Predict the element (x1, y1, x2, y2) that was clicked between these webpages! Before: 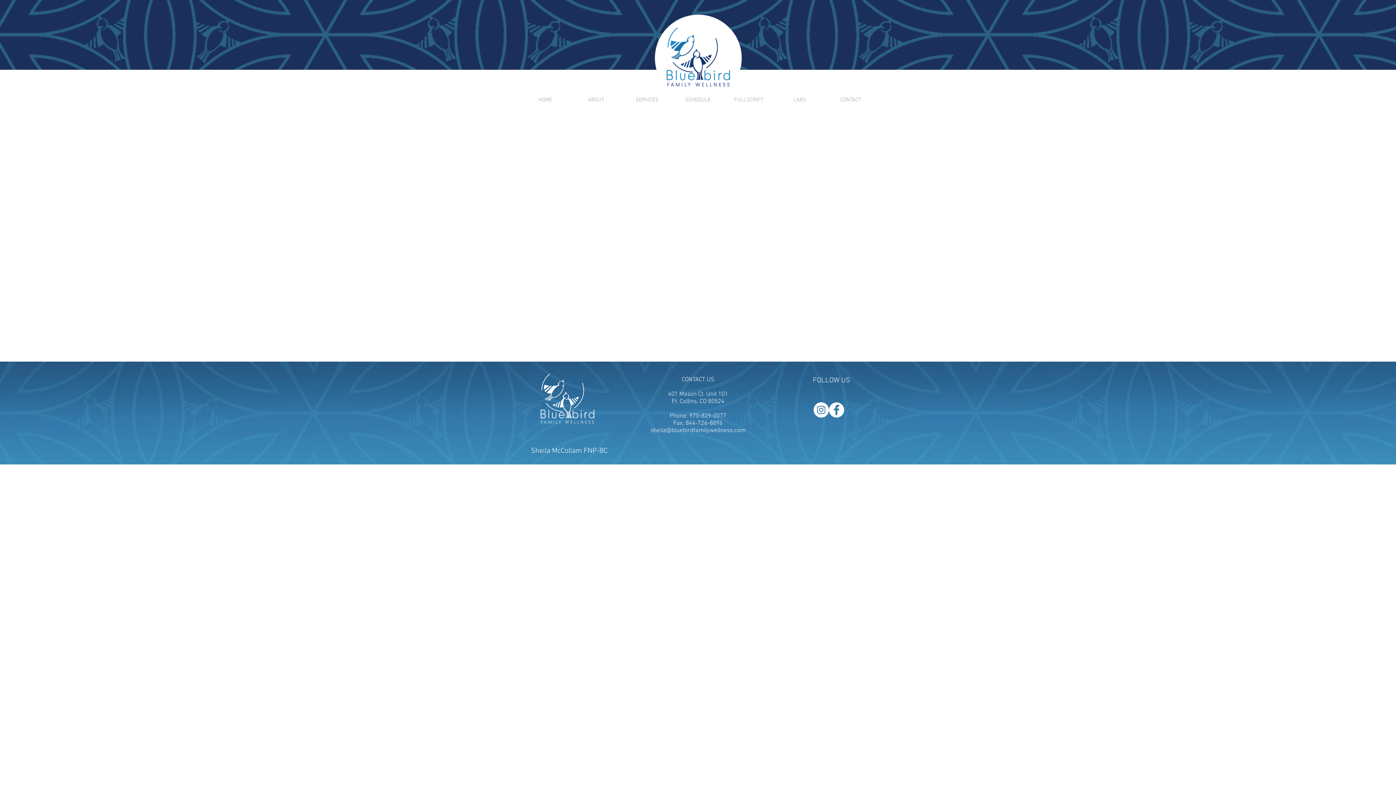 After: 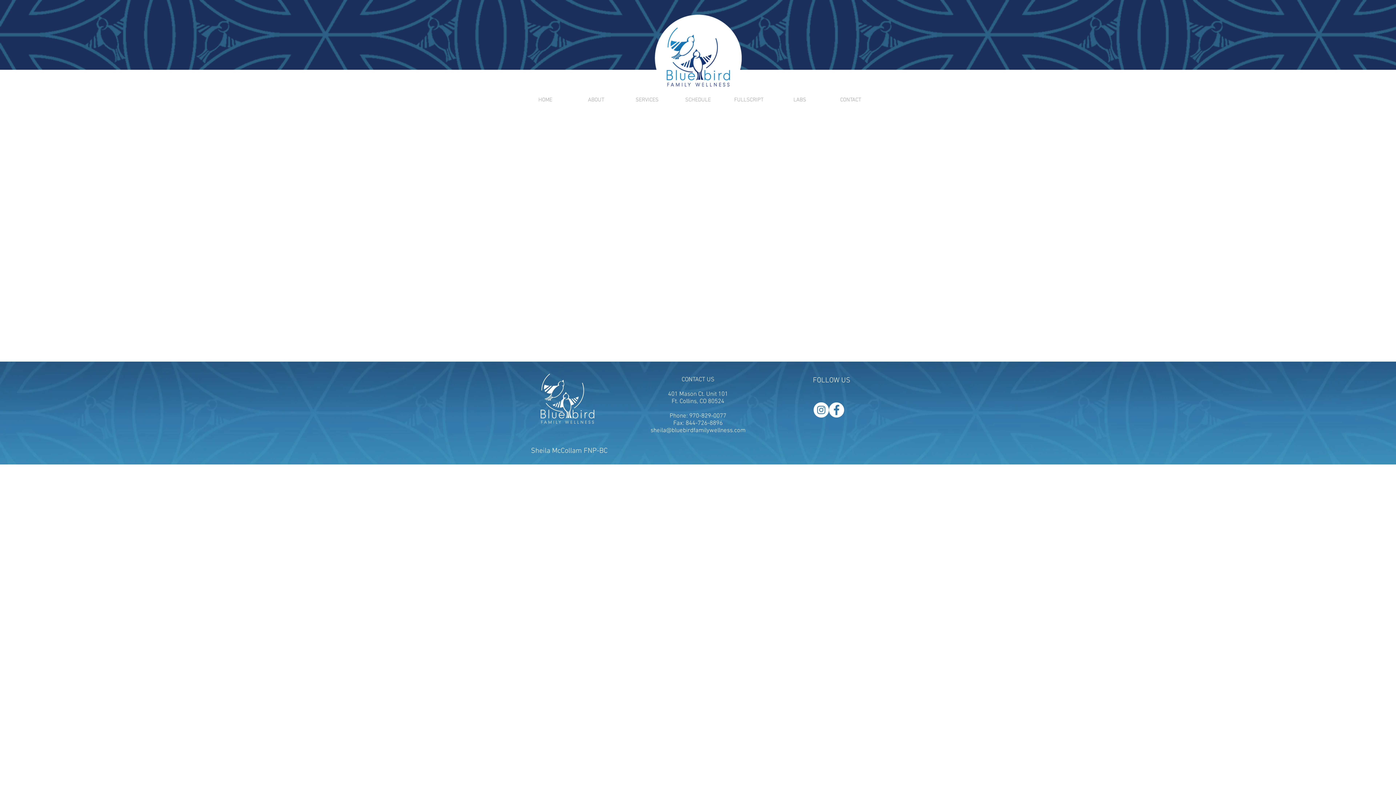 Action: label: Instagram - White Circle bbox: (813, 402, 829, 417)